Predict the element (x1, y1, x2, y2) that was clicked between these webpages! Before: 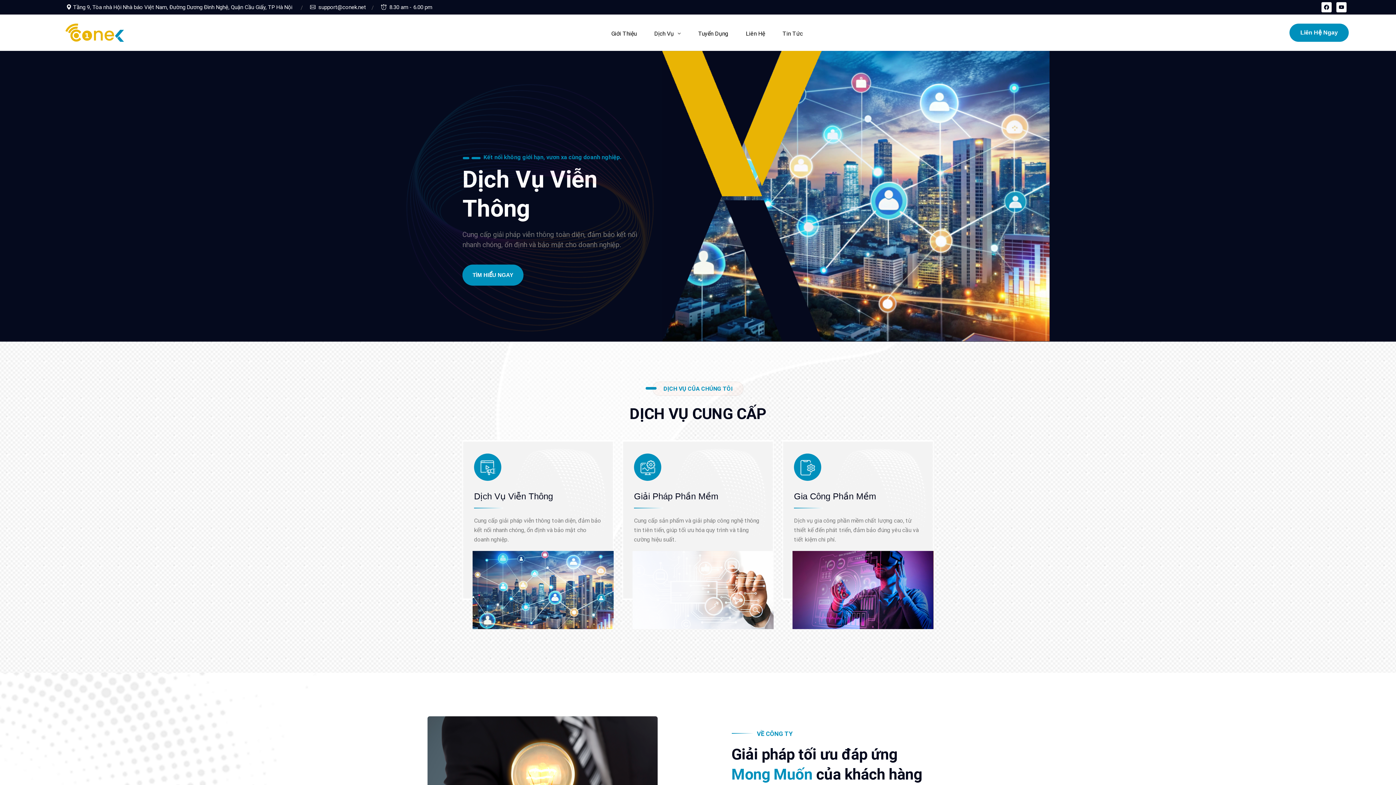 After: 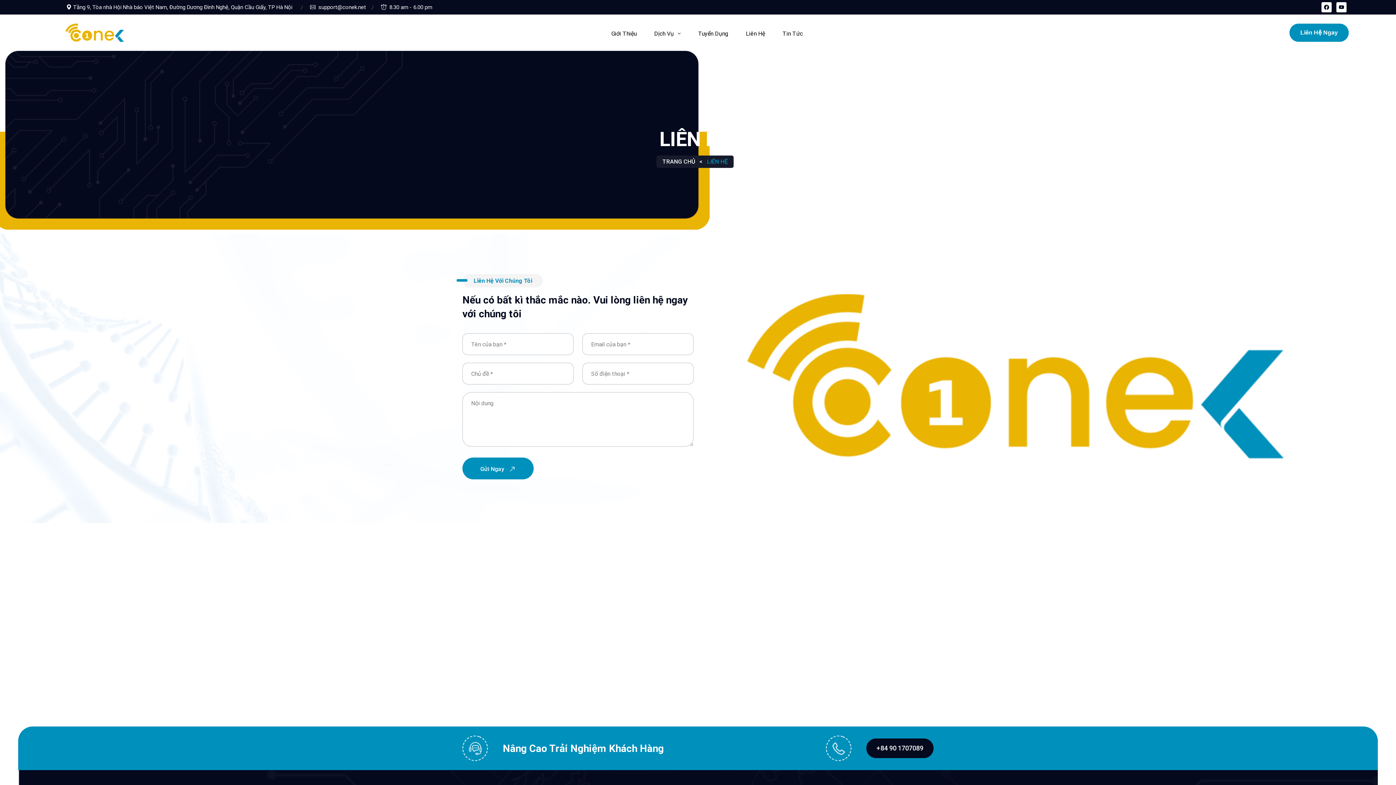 Action: bbox: (1289, 23, 1349, 41) label: Liên Hệ Ngay